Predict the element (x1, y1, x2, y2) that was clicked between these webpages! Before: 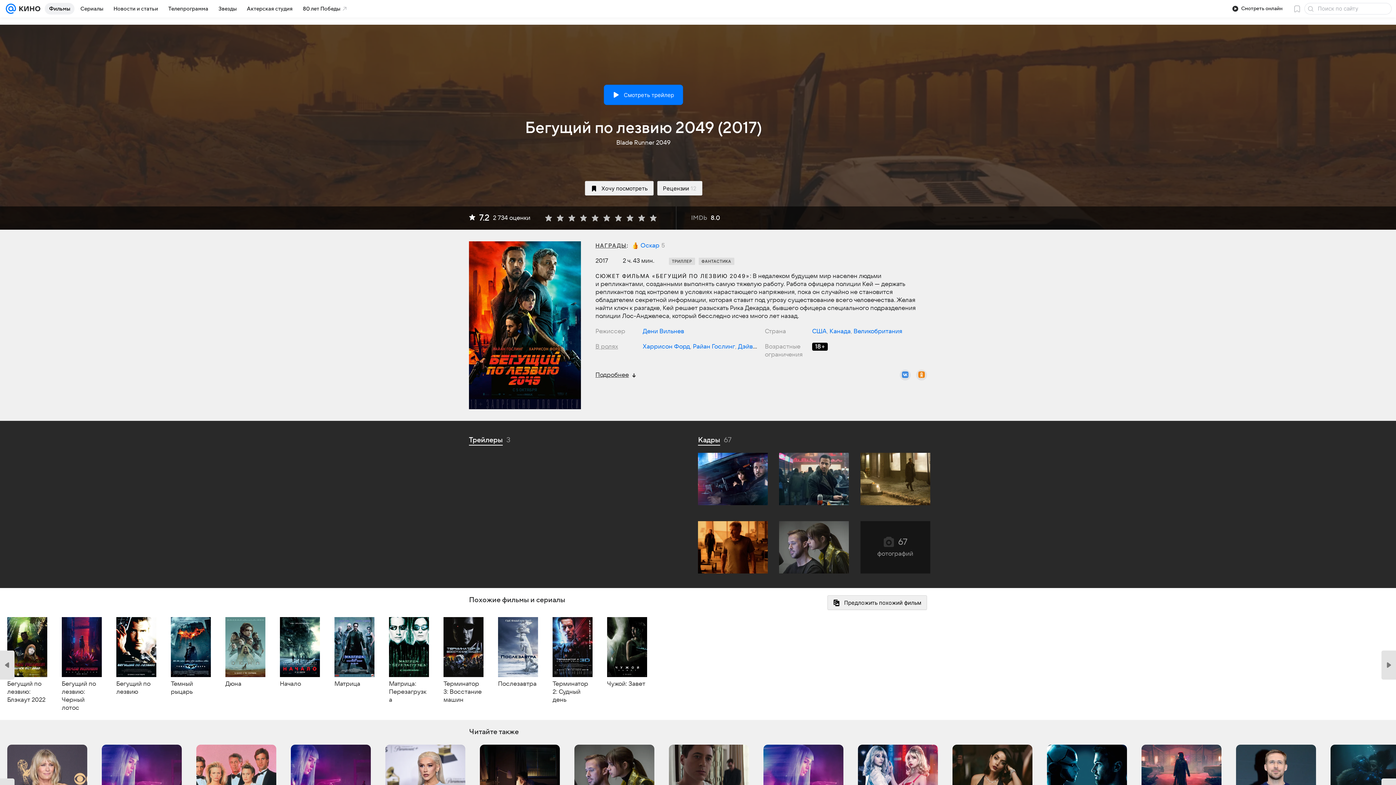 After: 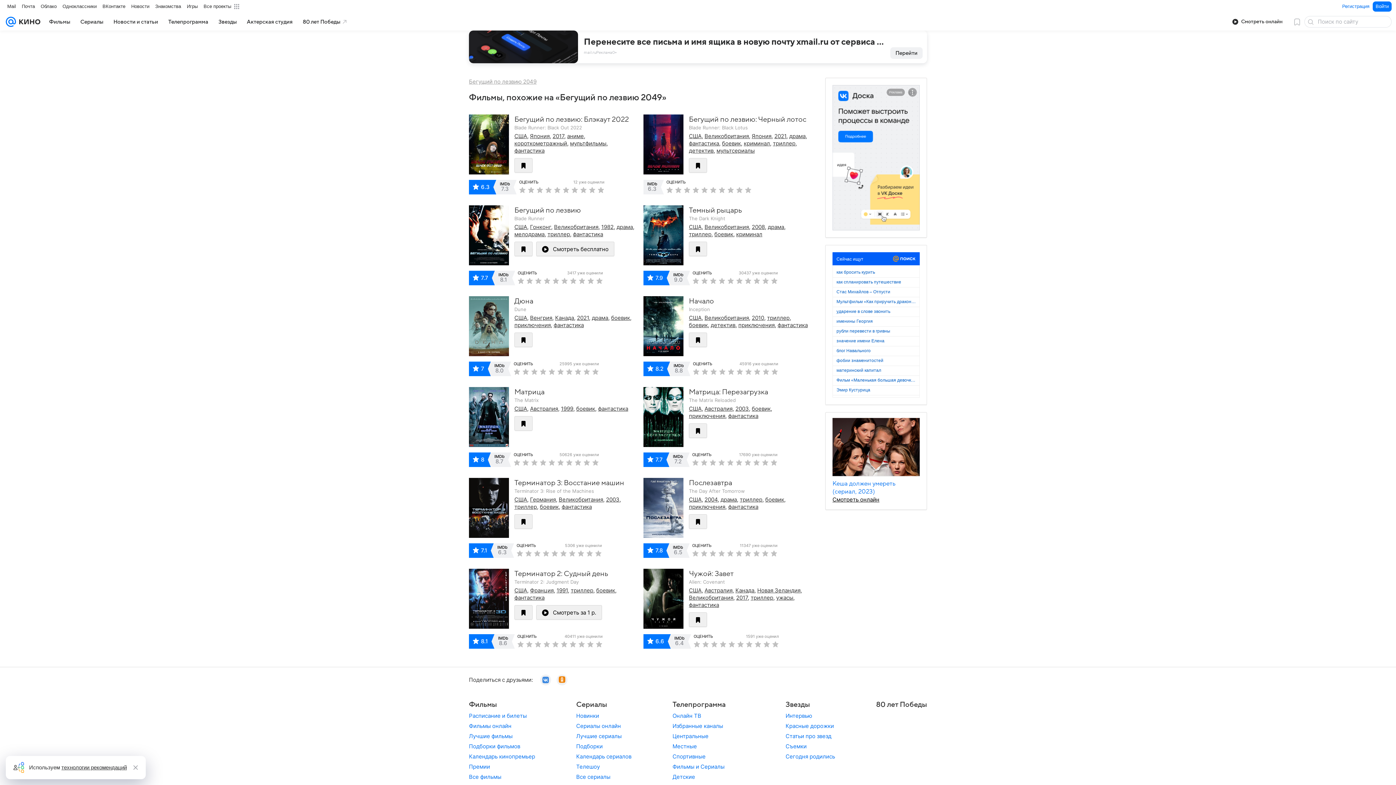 Action: label: Похожие фильмы и сериалы bbox: (469, 595, 565, 605)